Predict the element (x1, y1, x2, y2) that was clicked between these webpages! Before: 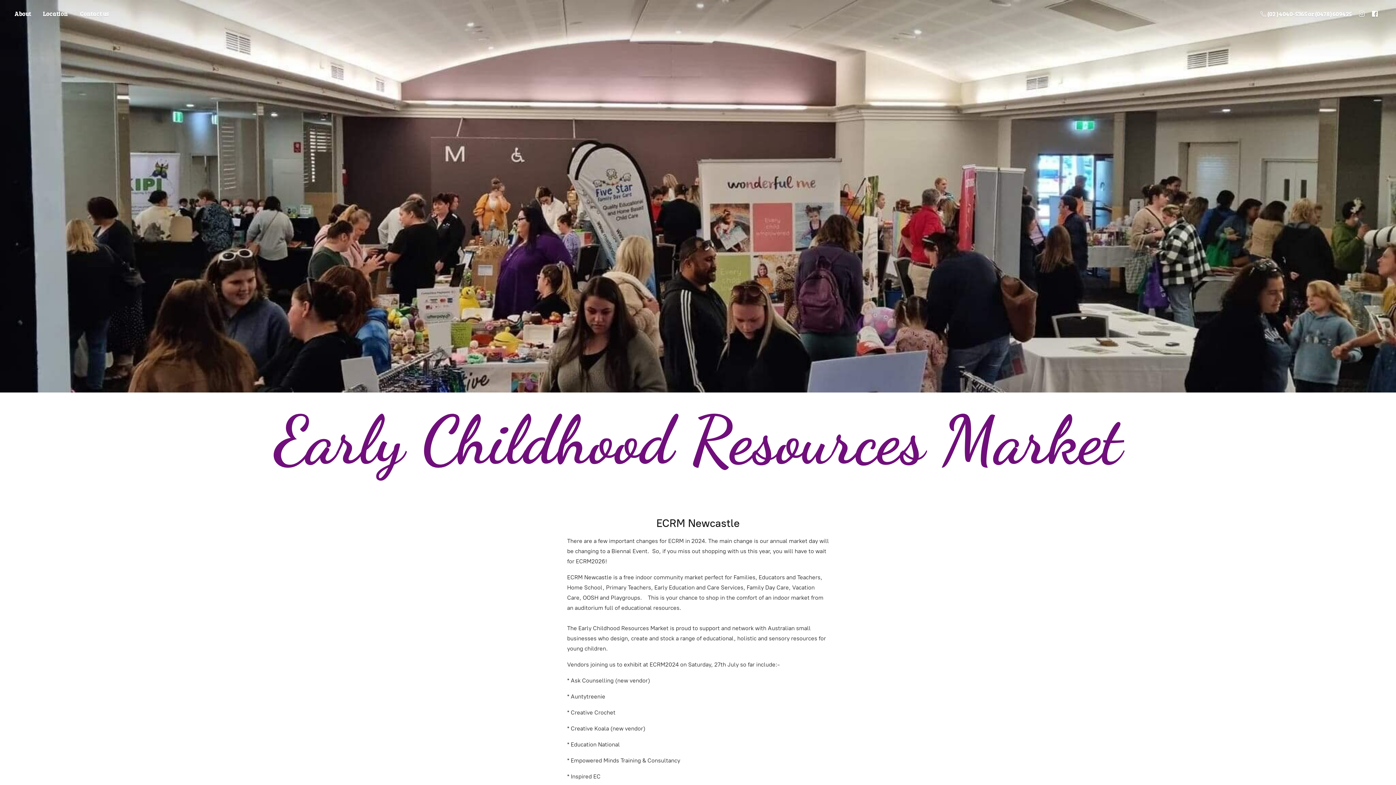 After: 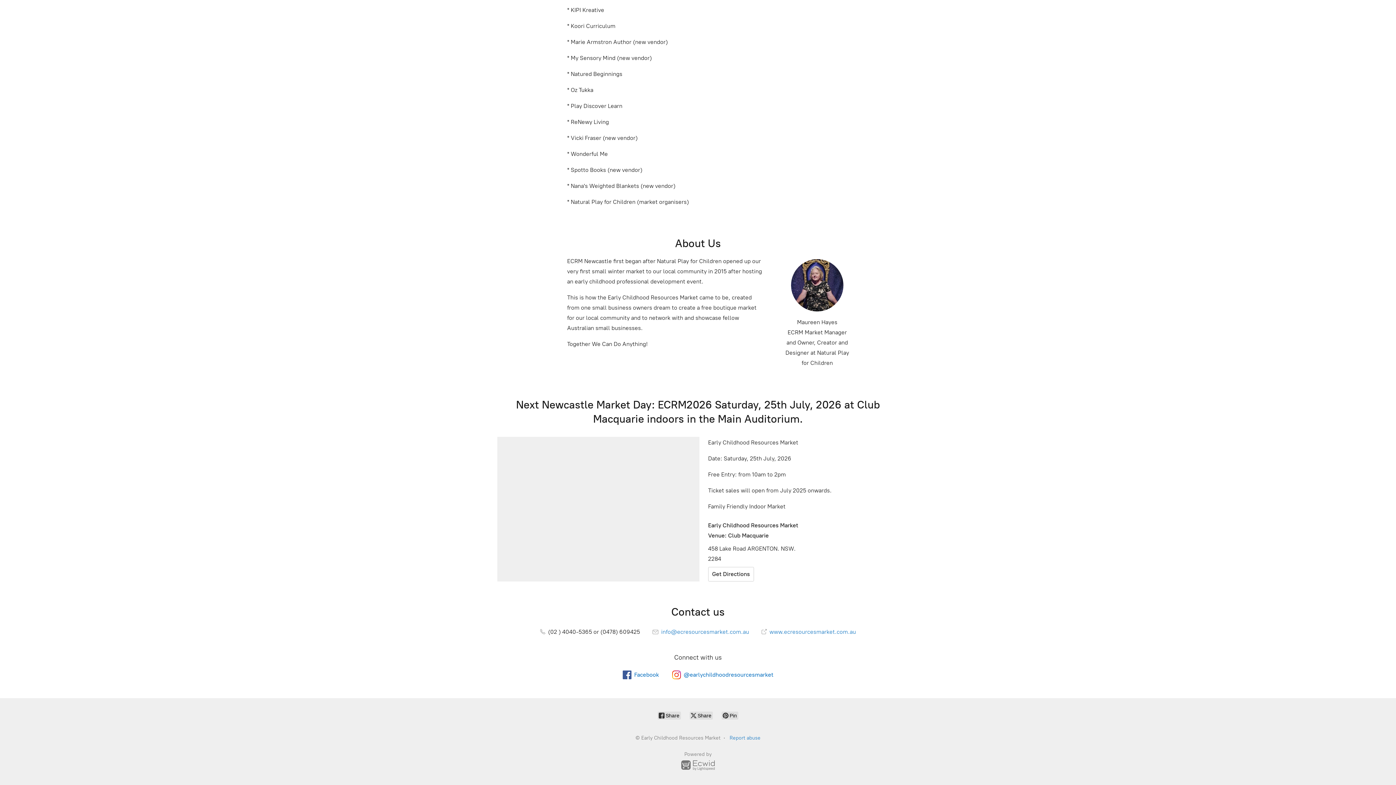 Action: bbox: (74, 8, 114, 18) label: Contact us